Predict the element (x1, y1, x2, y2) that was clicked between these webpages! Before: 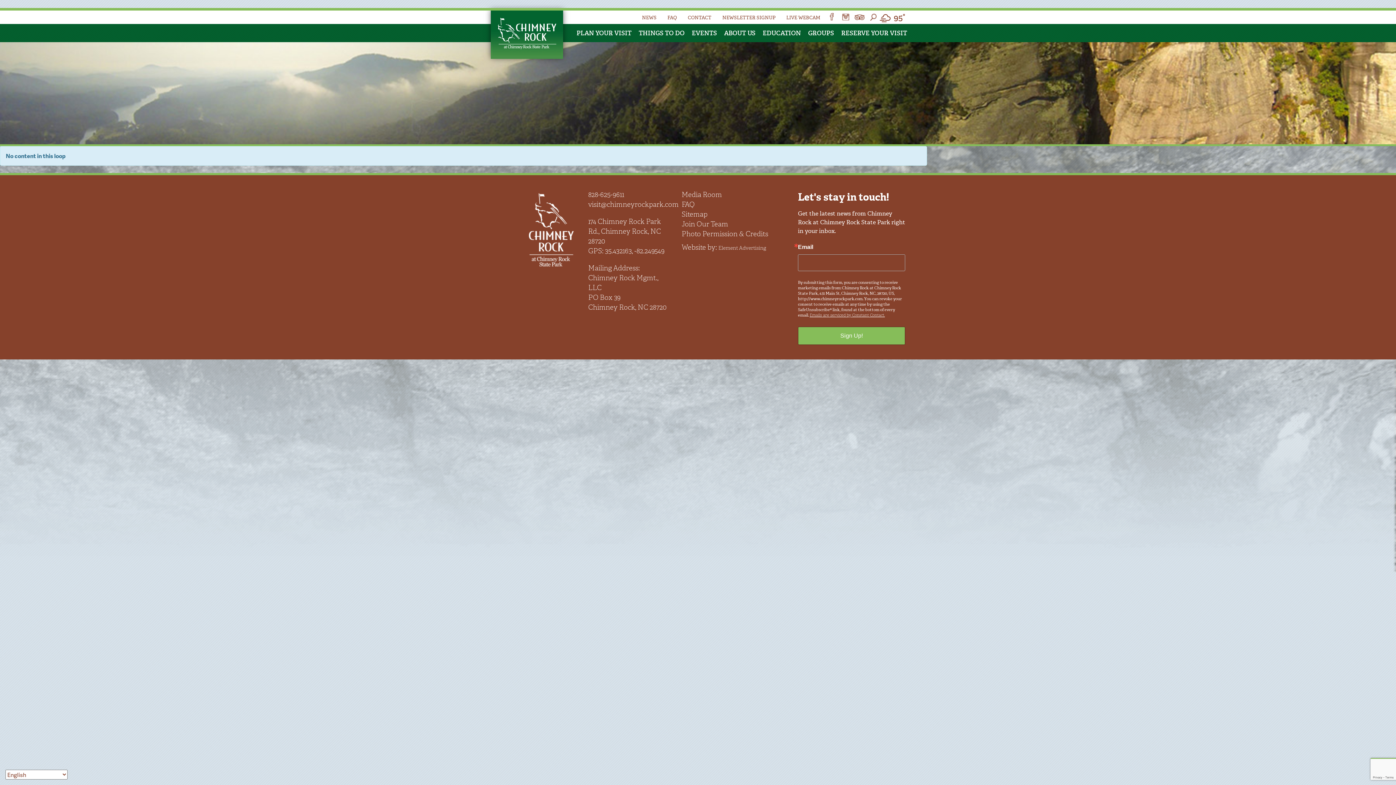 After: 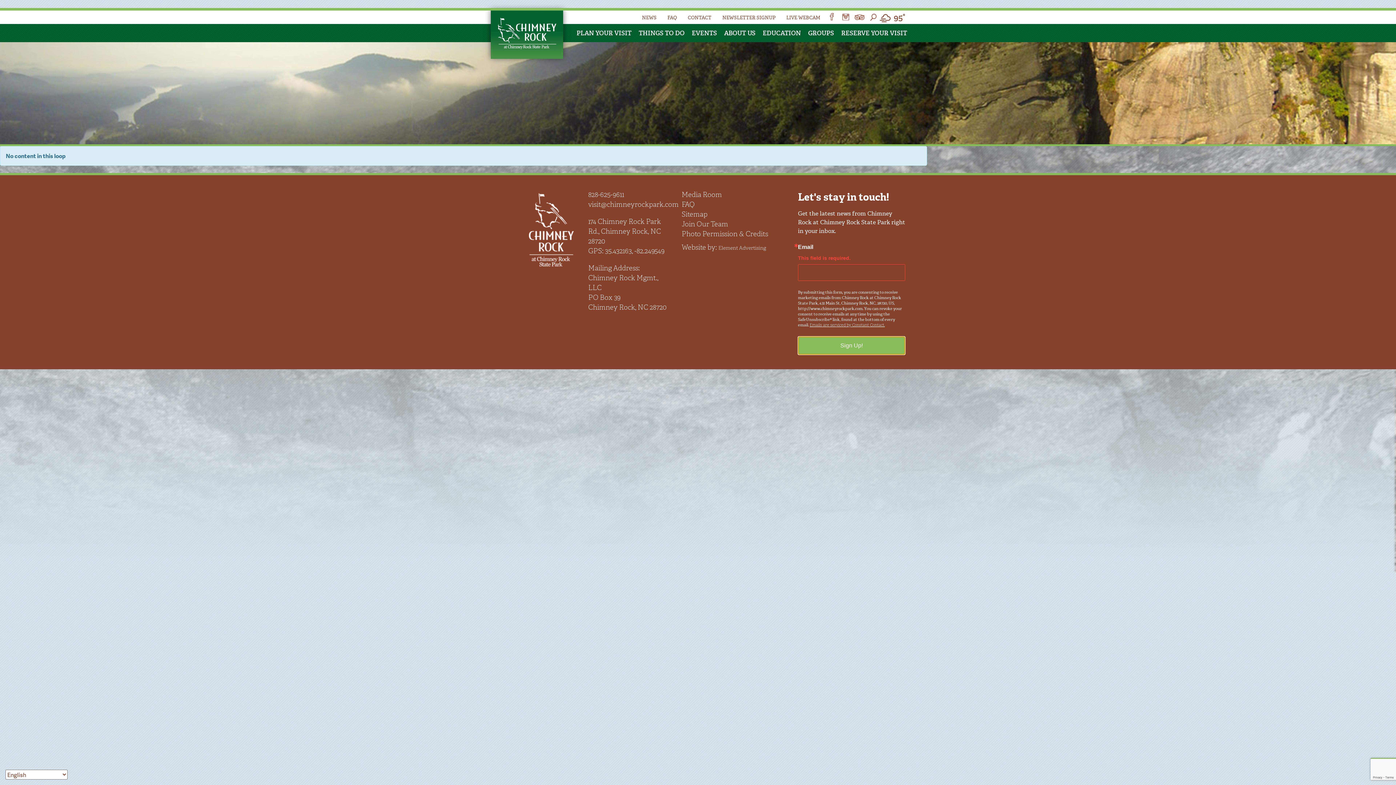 Action: bbox: (798, 326, 905, 345) label: Sign Up!